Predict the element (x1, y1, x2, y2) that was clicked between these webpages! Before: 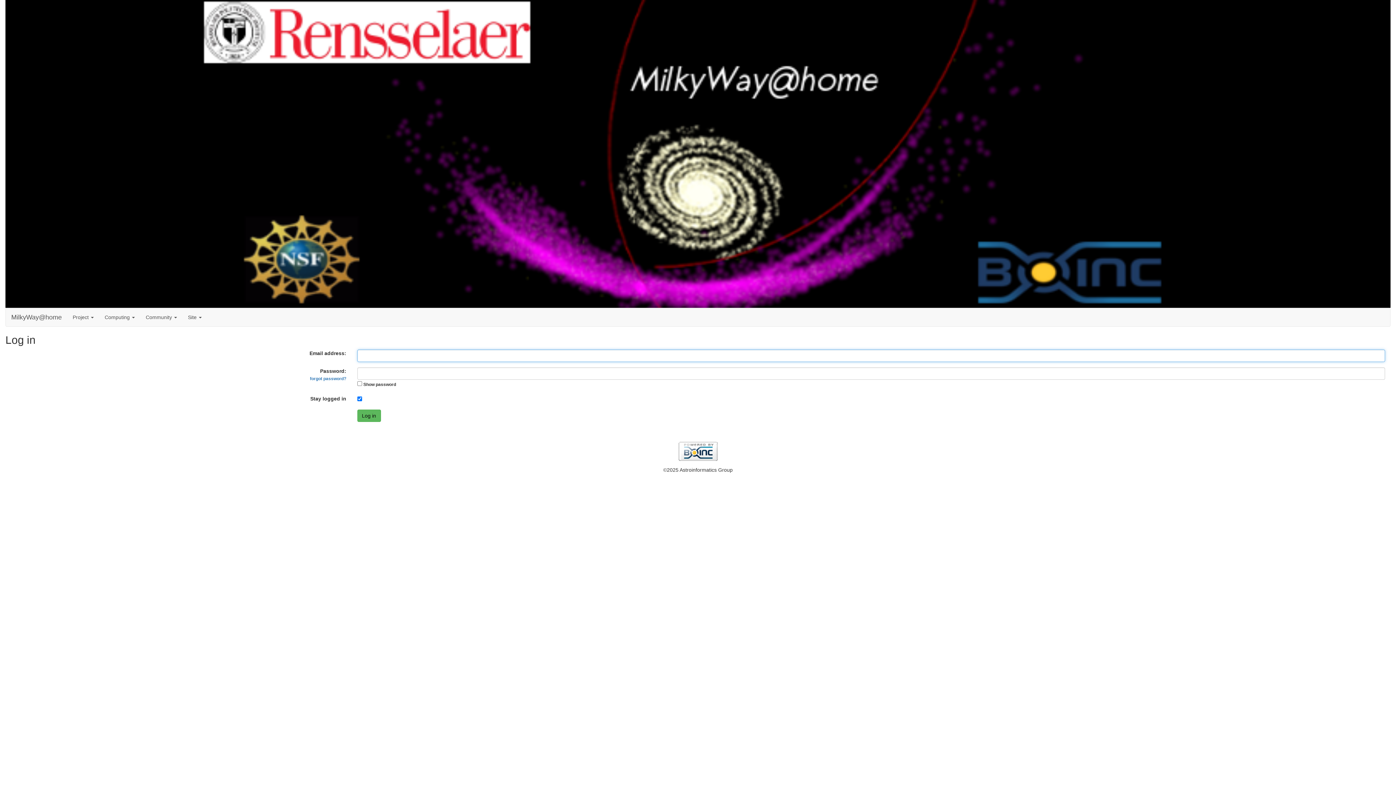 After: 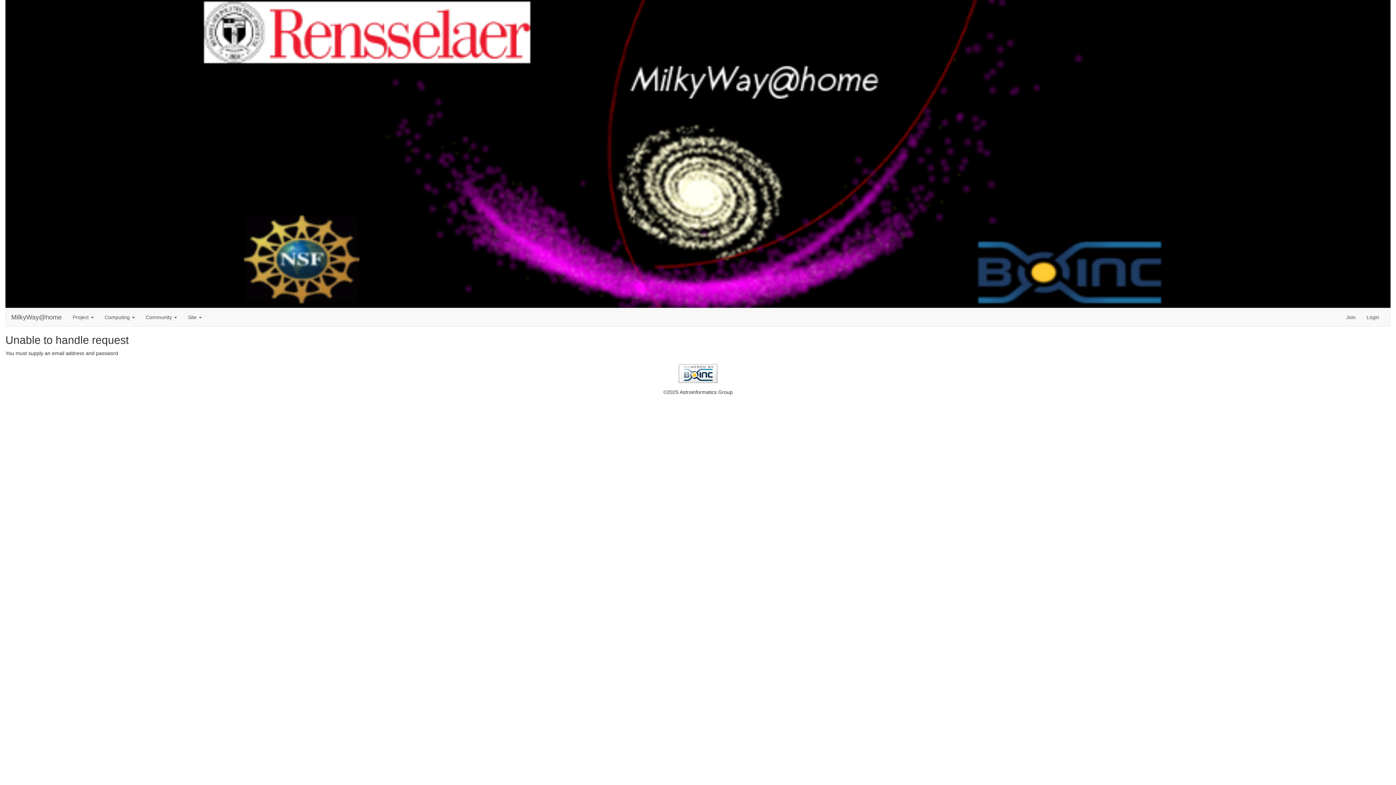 Action: label: Log in bbox: (357, 409, 380, 422)